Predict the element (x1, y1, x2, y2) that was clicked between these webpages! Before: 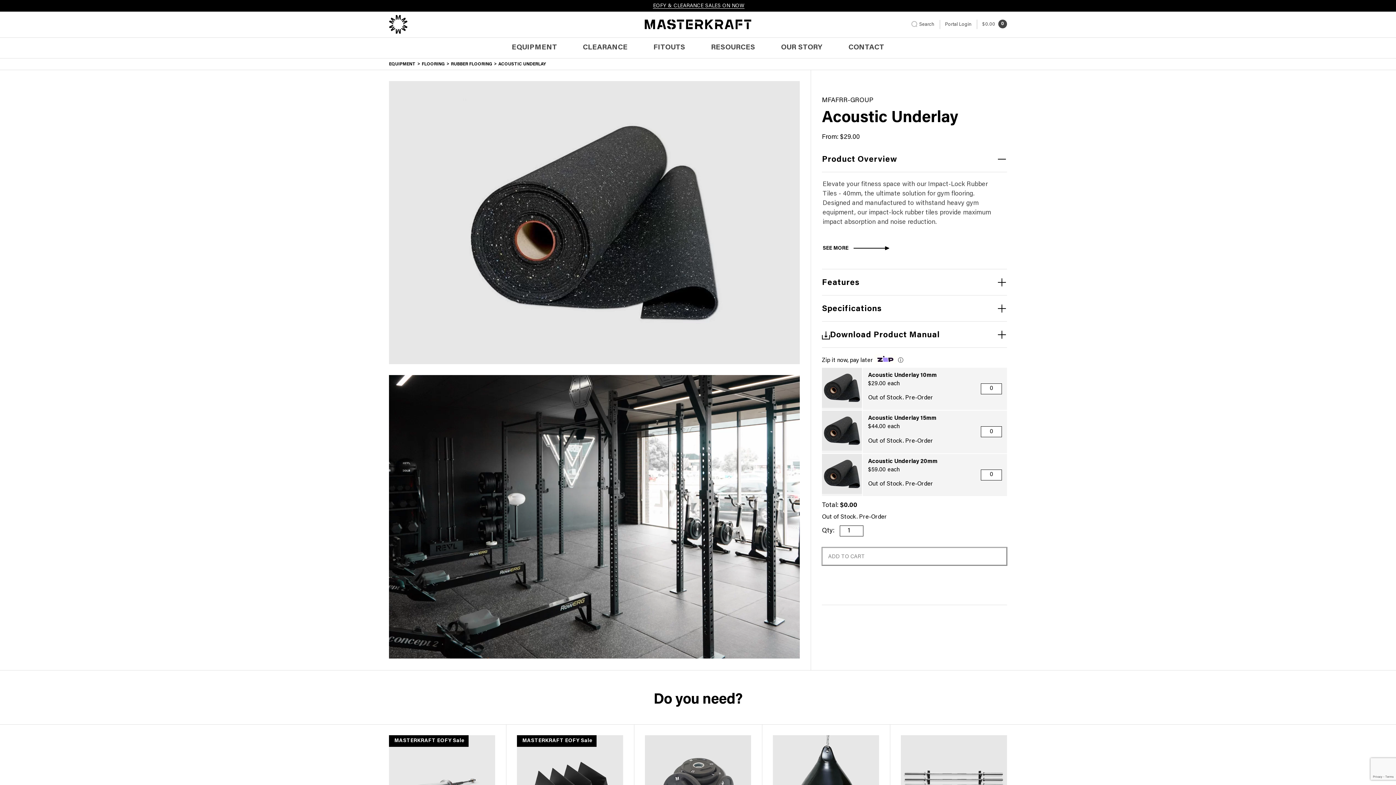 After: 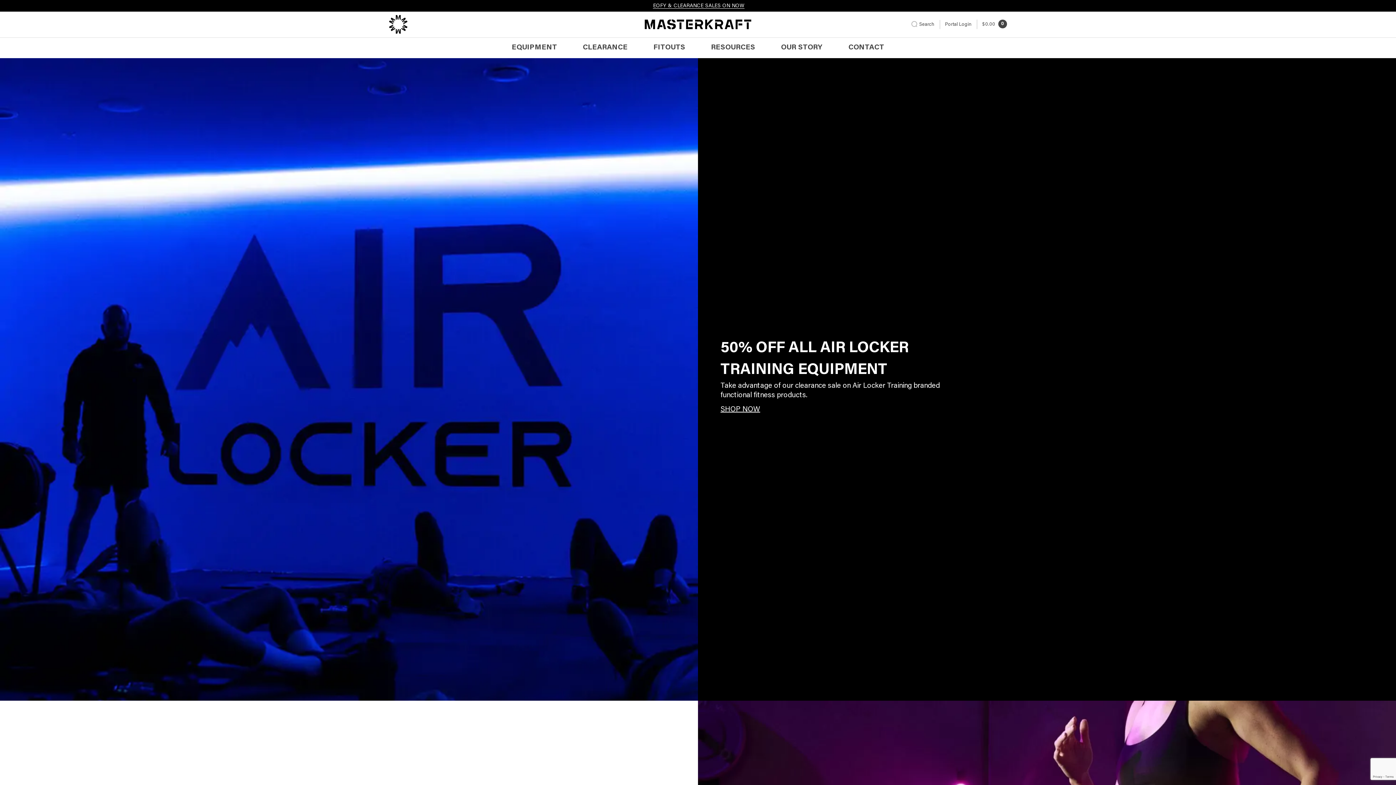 Action: bbox: (644, 19, 751, 29)